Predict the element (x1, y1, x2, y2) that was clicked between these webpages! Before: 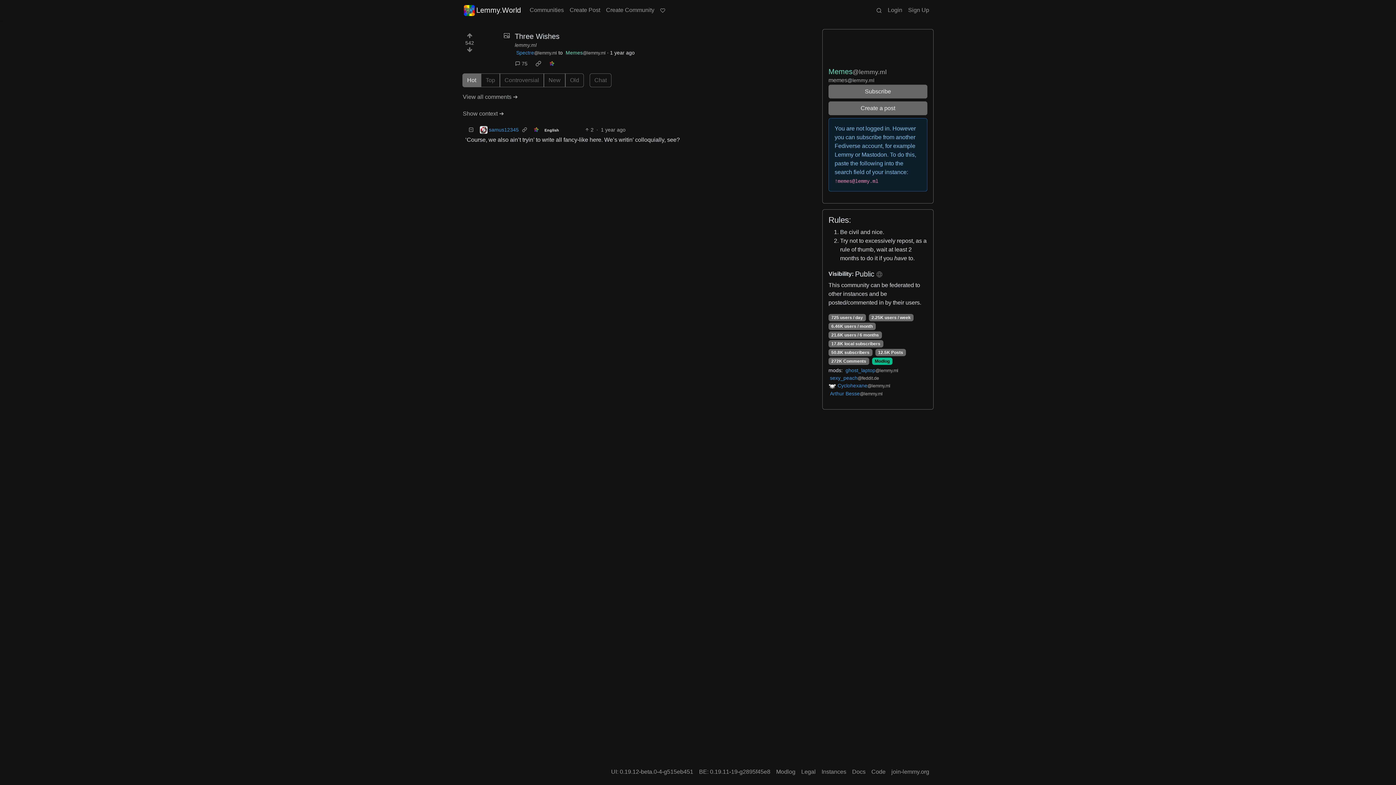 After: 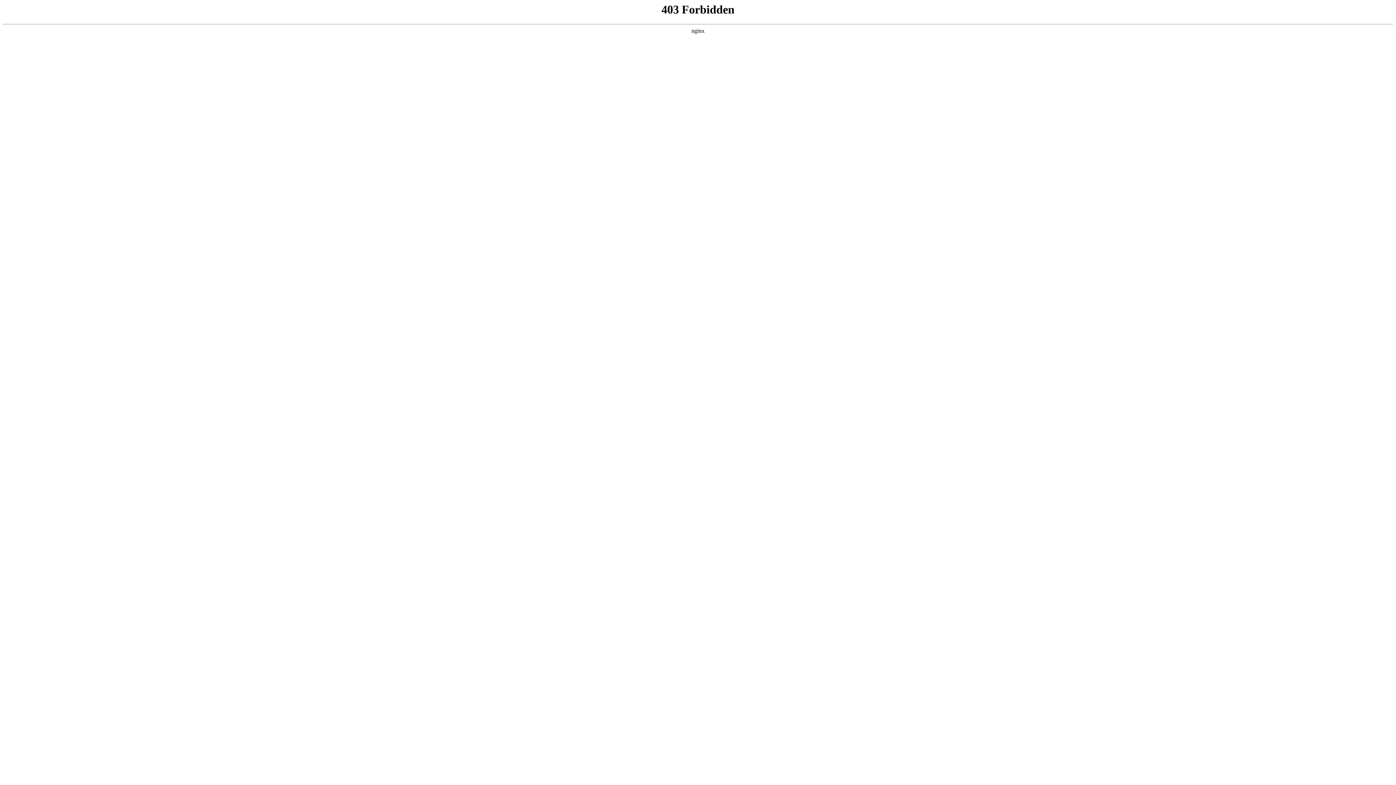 Action: label: lemmy.ml bbox: (514, 42, 536, 48)